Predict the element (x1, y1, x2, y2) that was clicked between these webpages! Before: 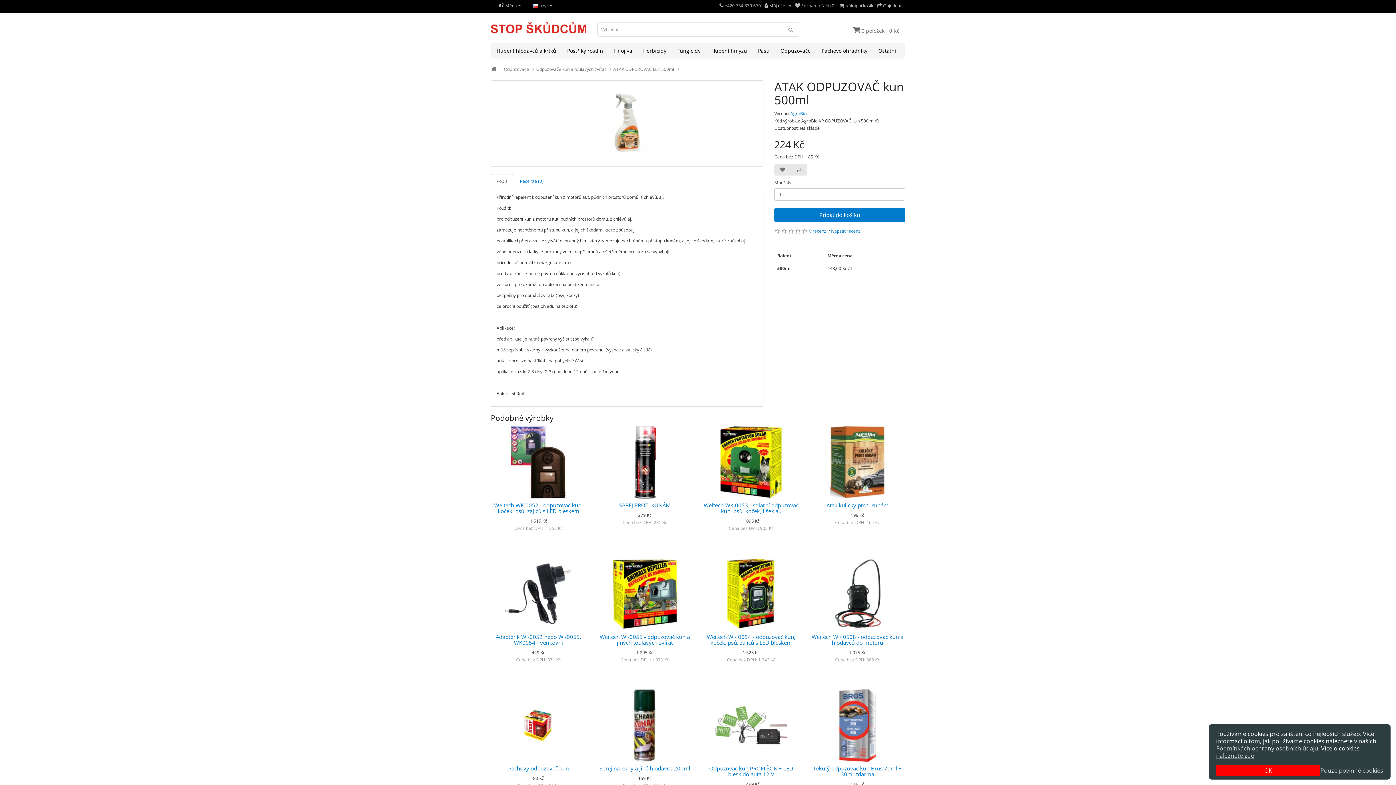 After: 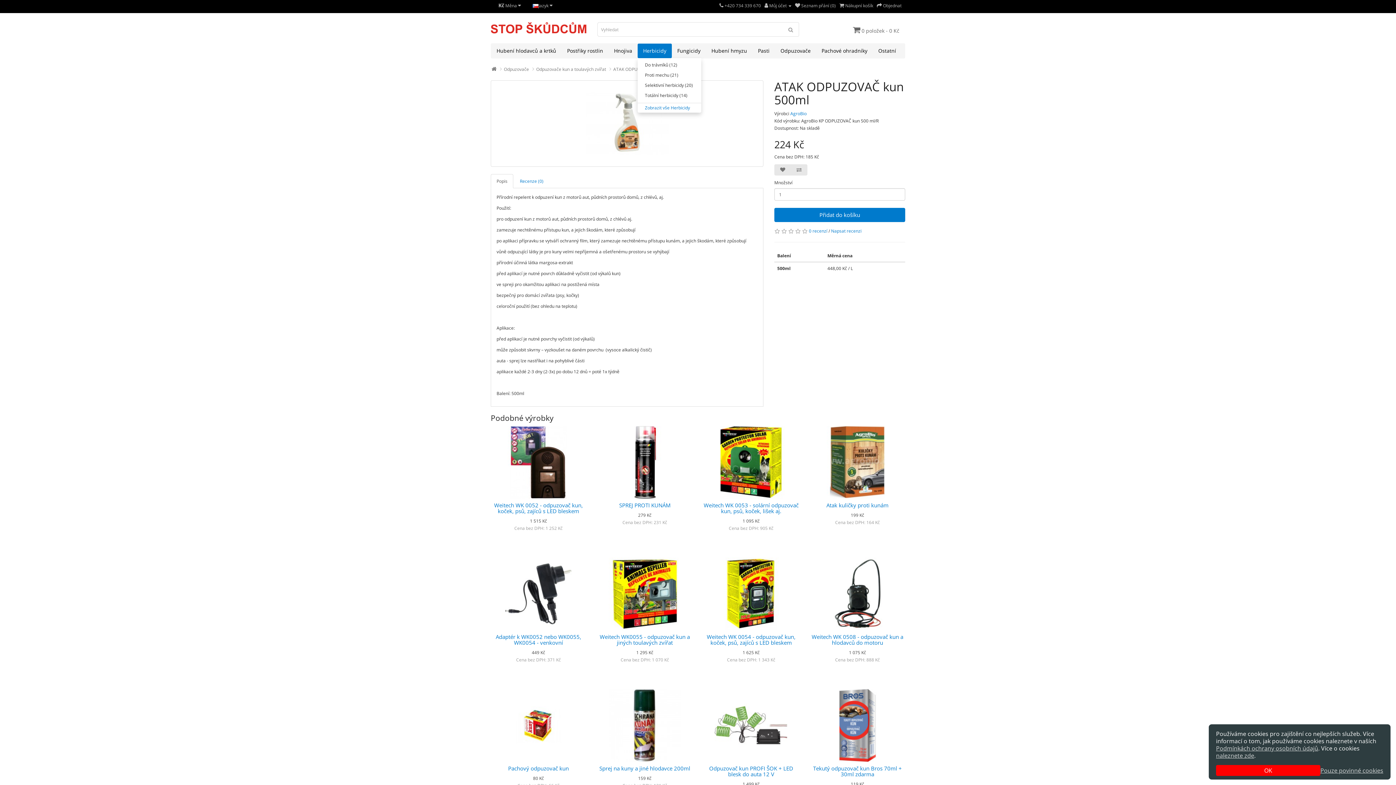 Action: bbox: (637, 43, 672, 58) label: Herbicidy